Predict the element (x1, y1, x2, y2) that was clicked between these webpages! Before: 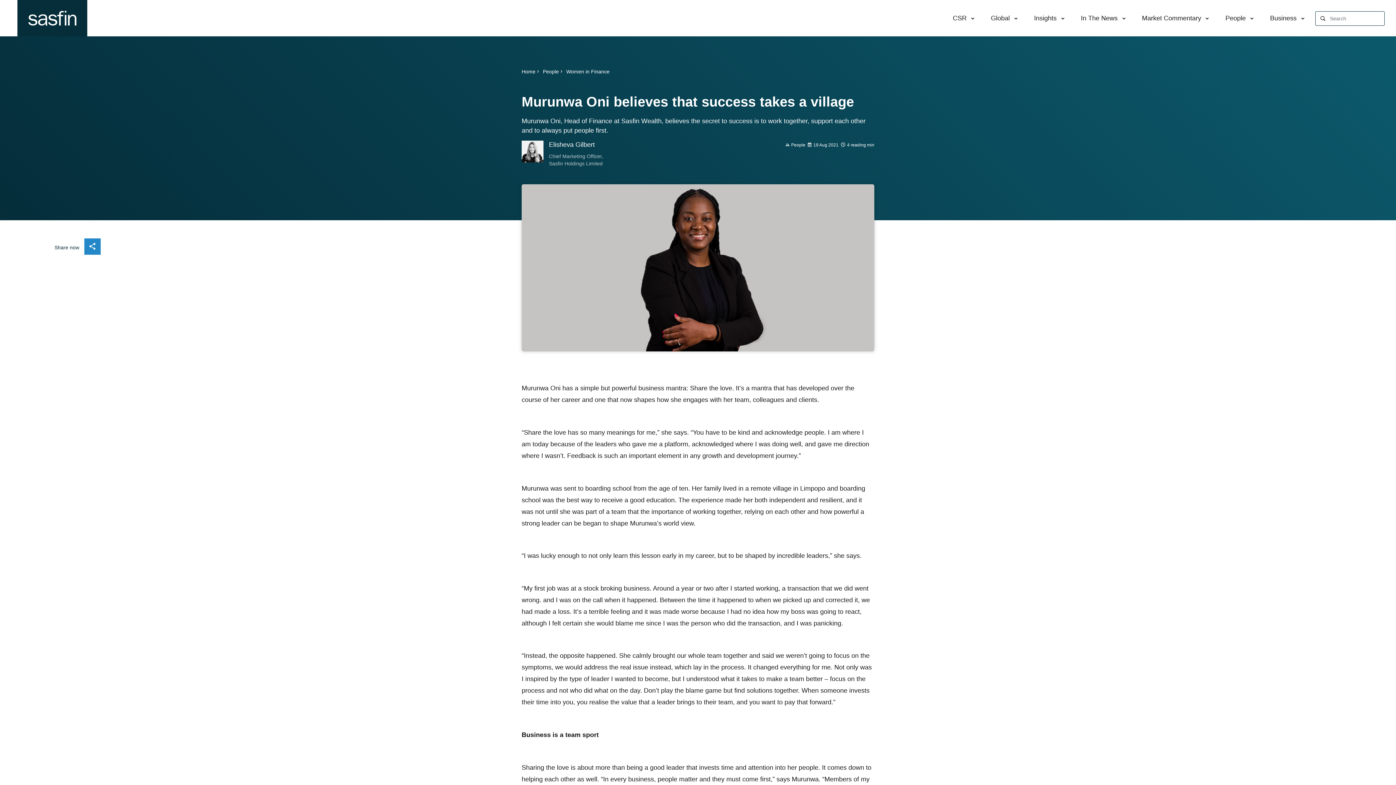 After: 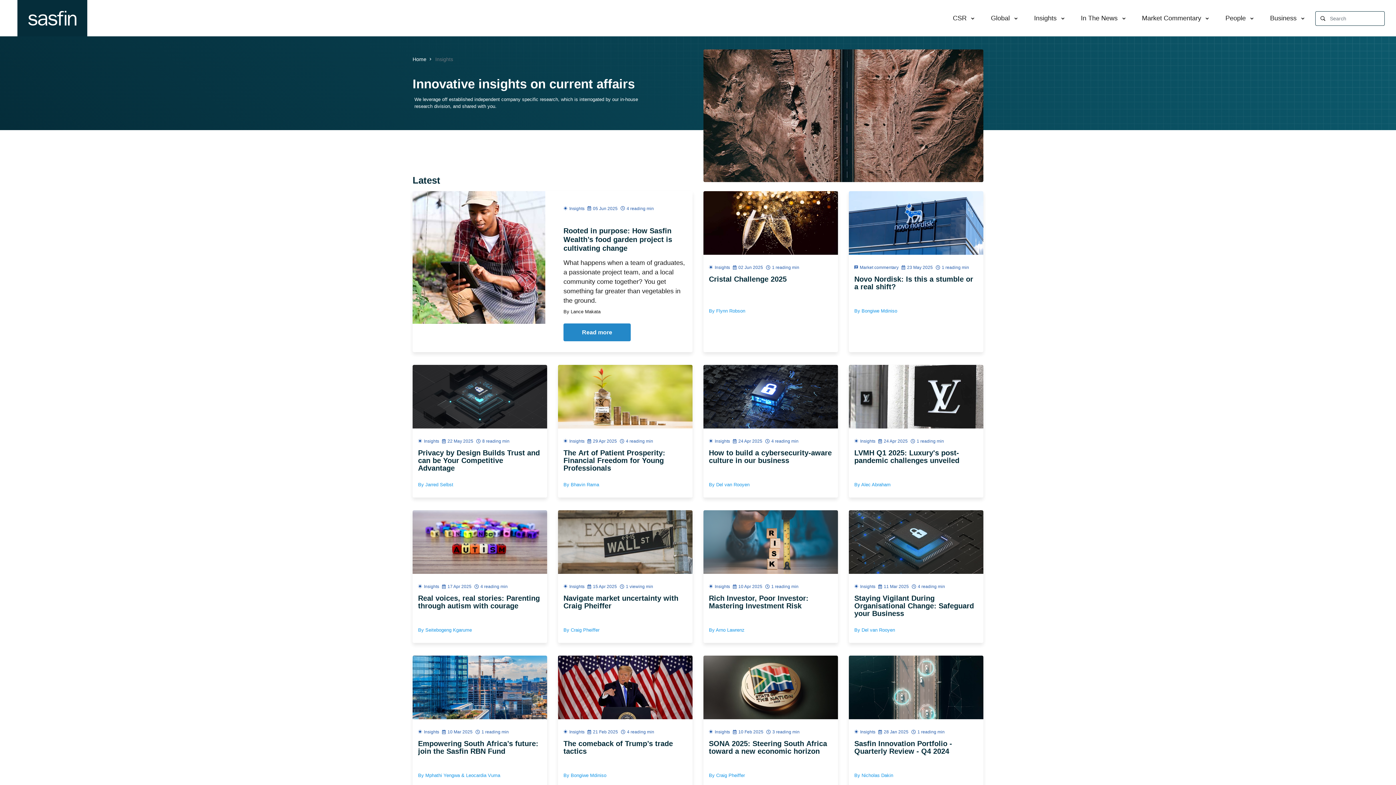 Action: label: Insights bbox: (1032, 11, 1059, 25)